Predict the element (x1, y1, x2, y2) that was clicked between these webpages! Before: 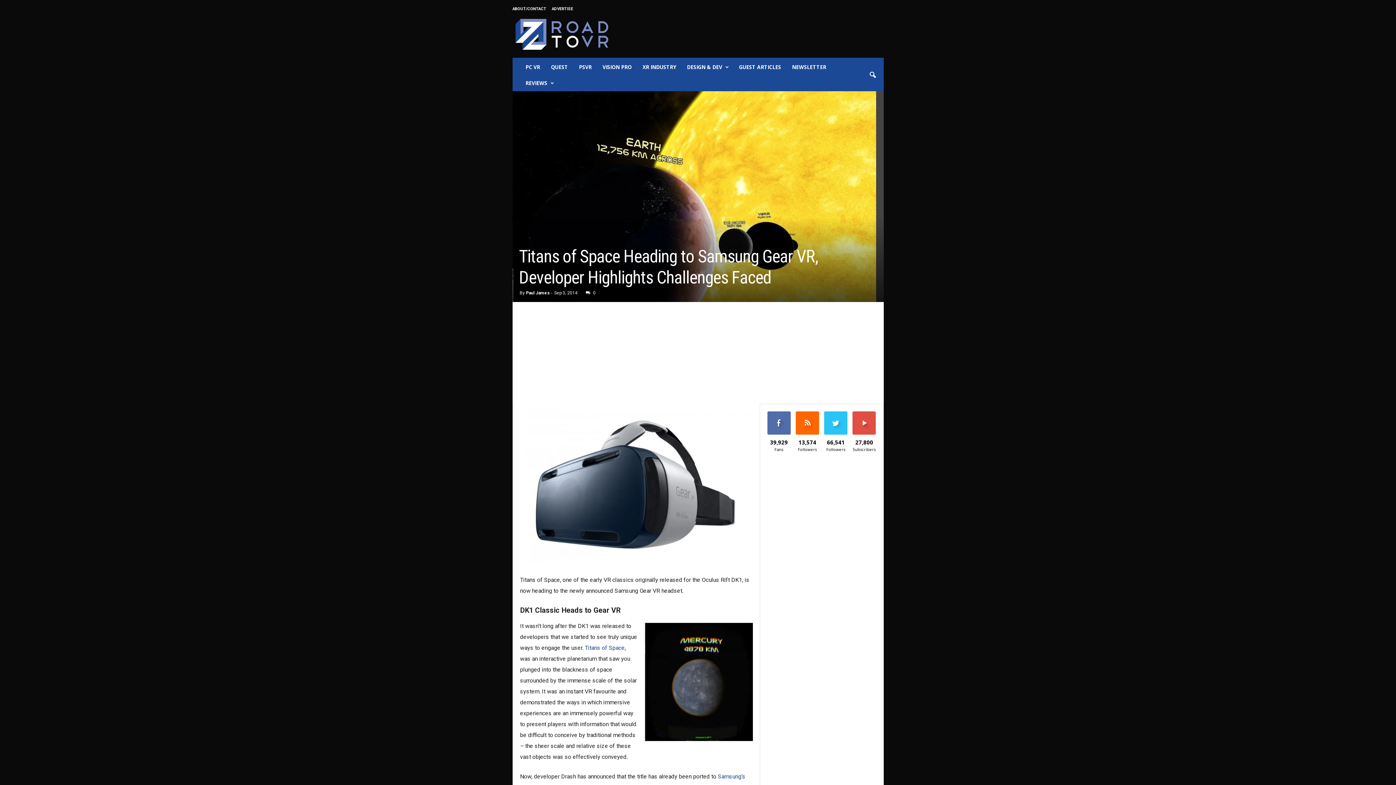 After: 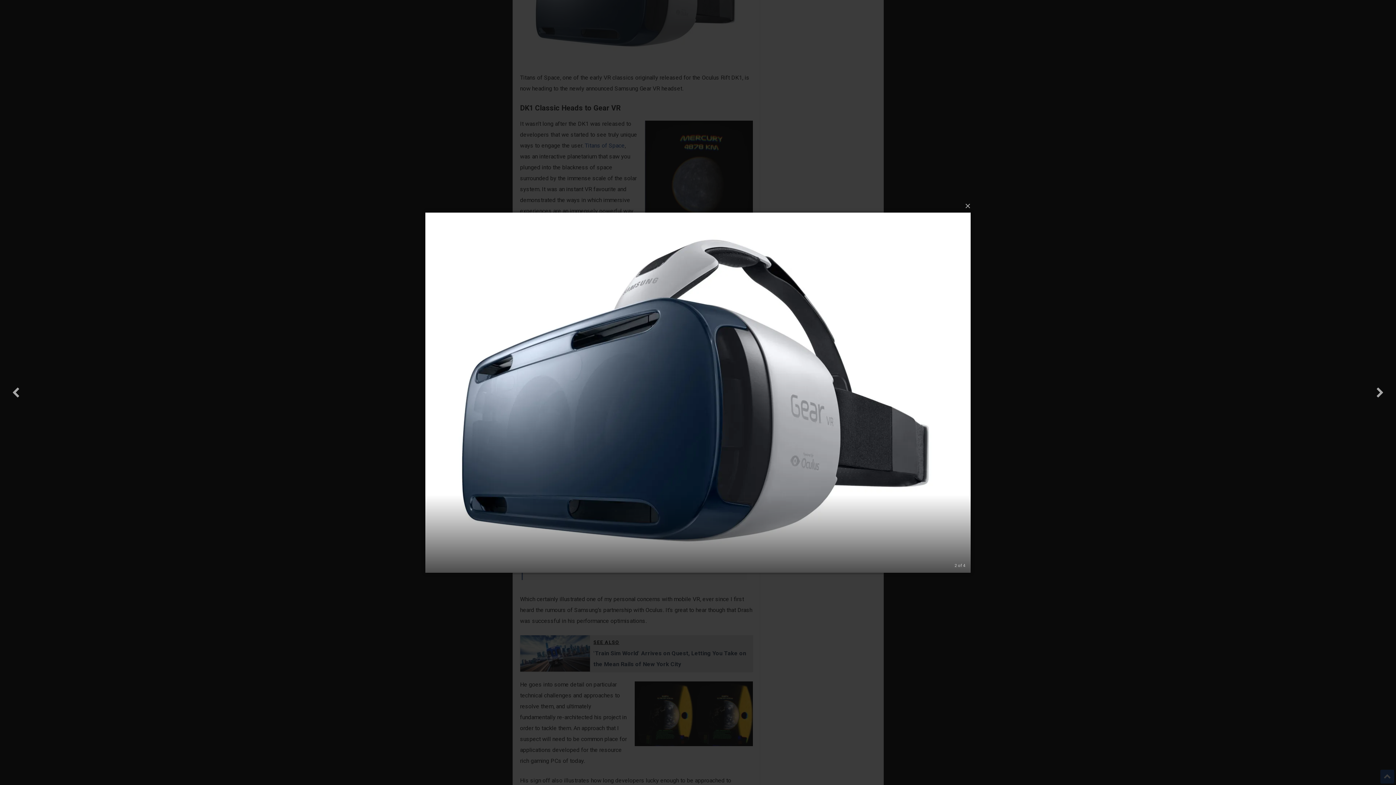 Action: bbox: (520, 557, 752, 564)